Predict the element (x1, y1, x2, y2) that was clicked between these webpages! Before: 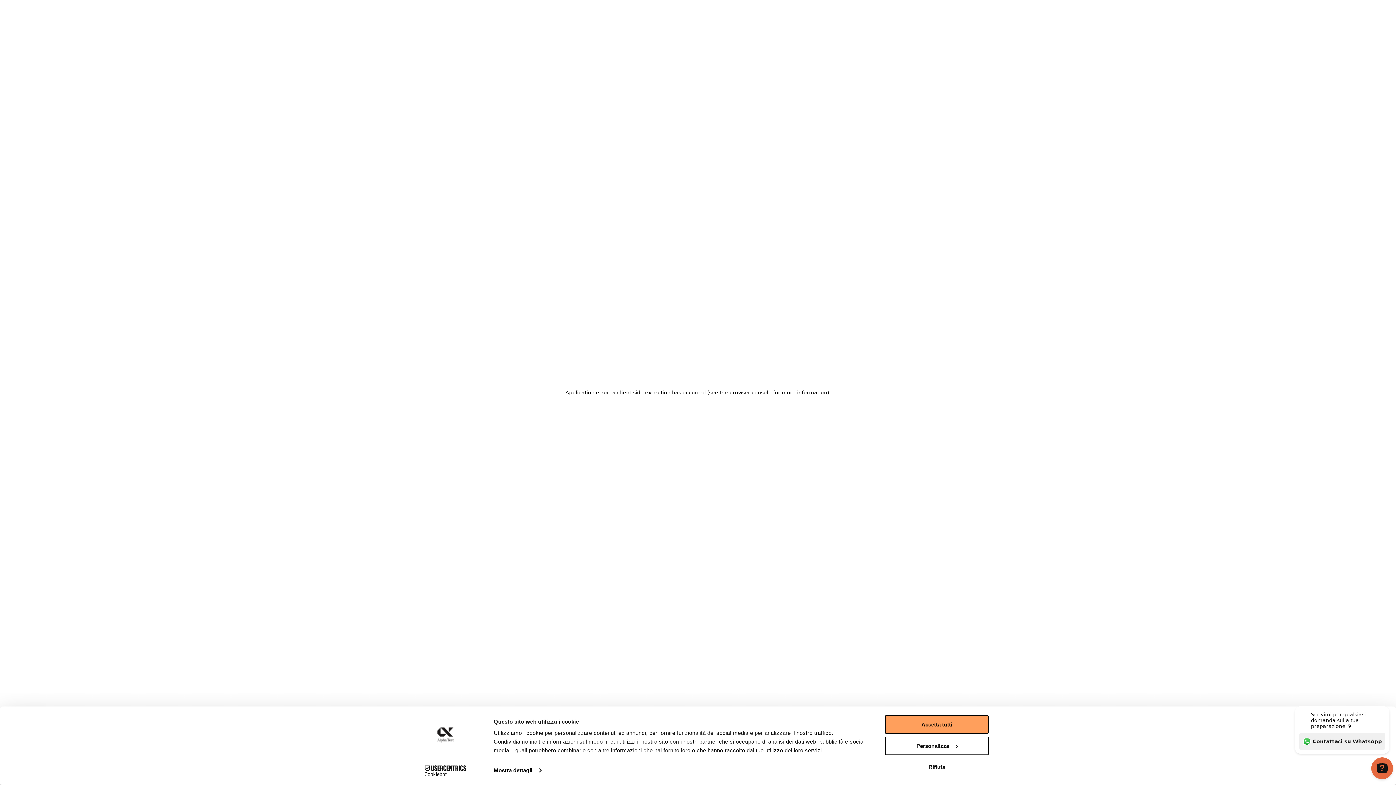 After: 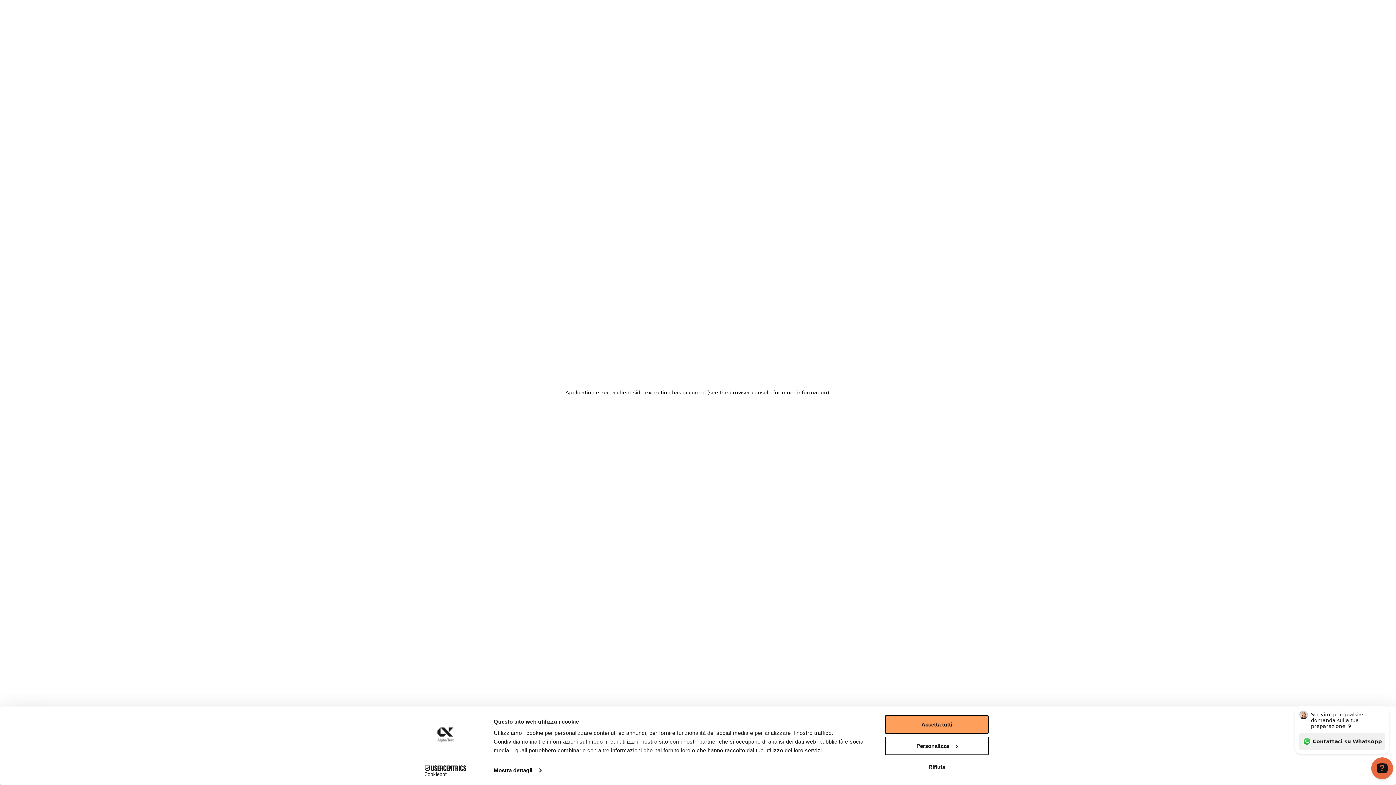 Action: label: Cookiebot - opens in a new window bbox: (413, 765, 477, 776)